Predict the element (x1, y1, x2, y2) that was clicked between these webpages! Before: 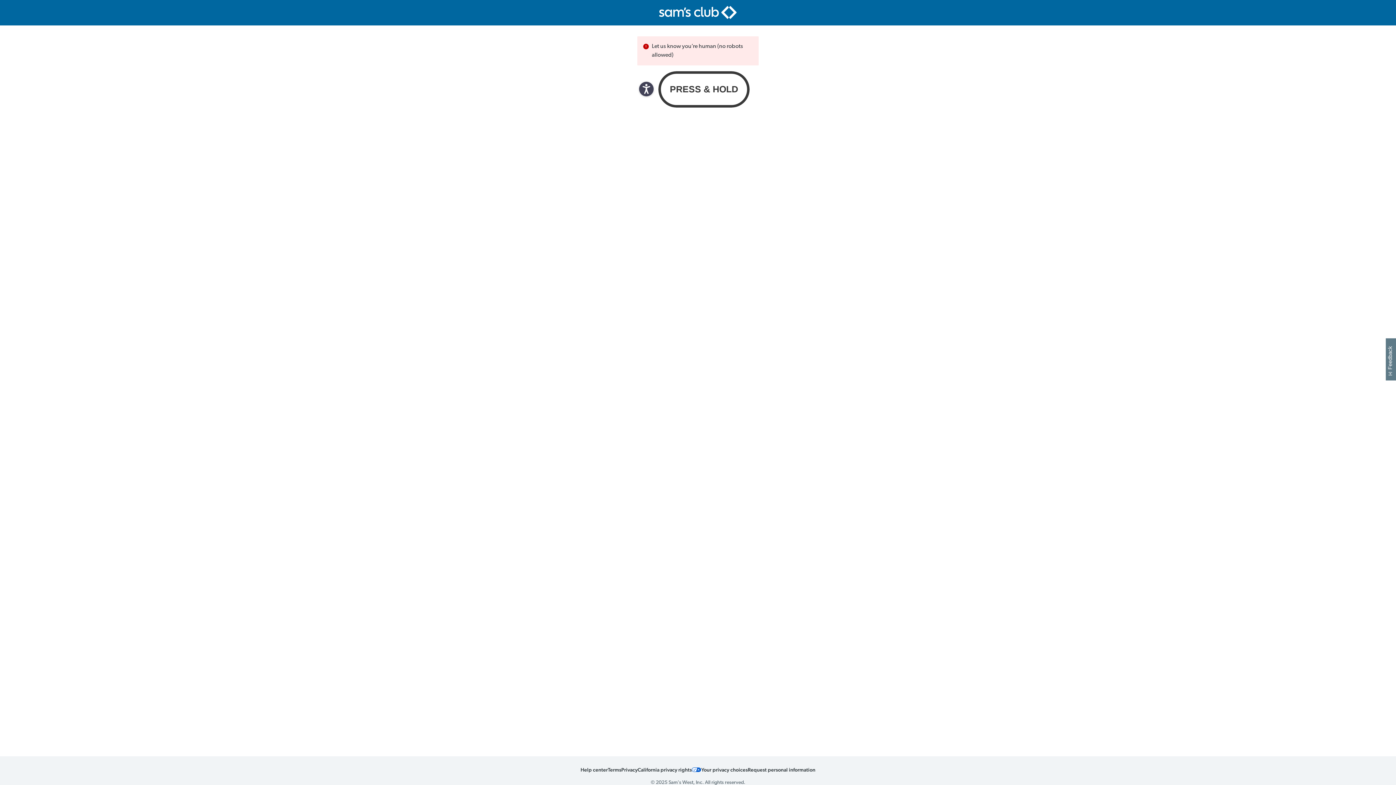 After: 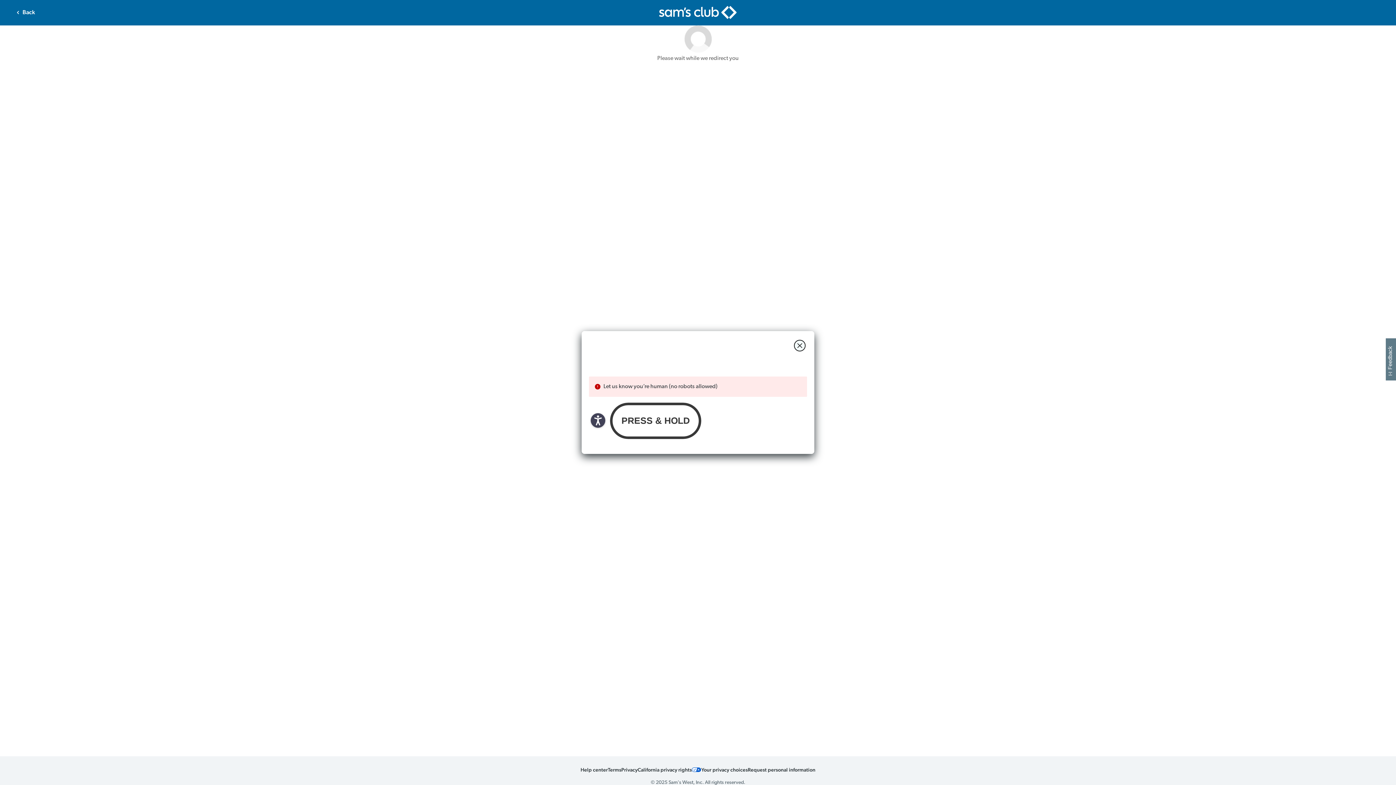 Action: label: Request personal information bbox: (748, 766, 815, 773)